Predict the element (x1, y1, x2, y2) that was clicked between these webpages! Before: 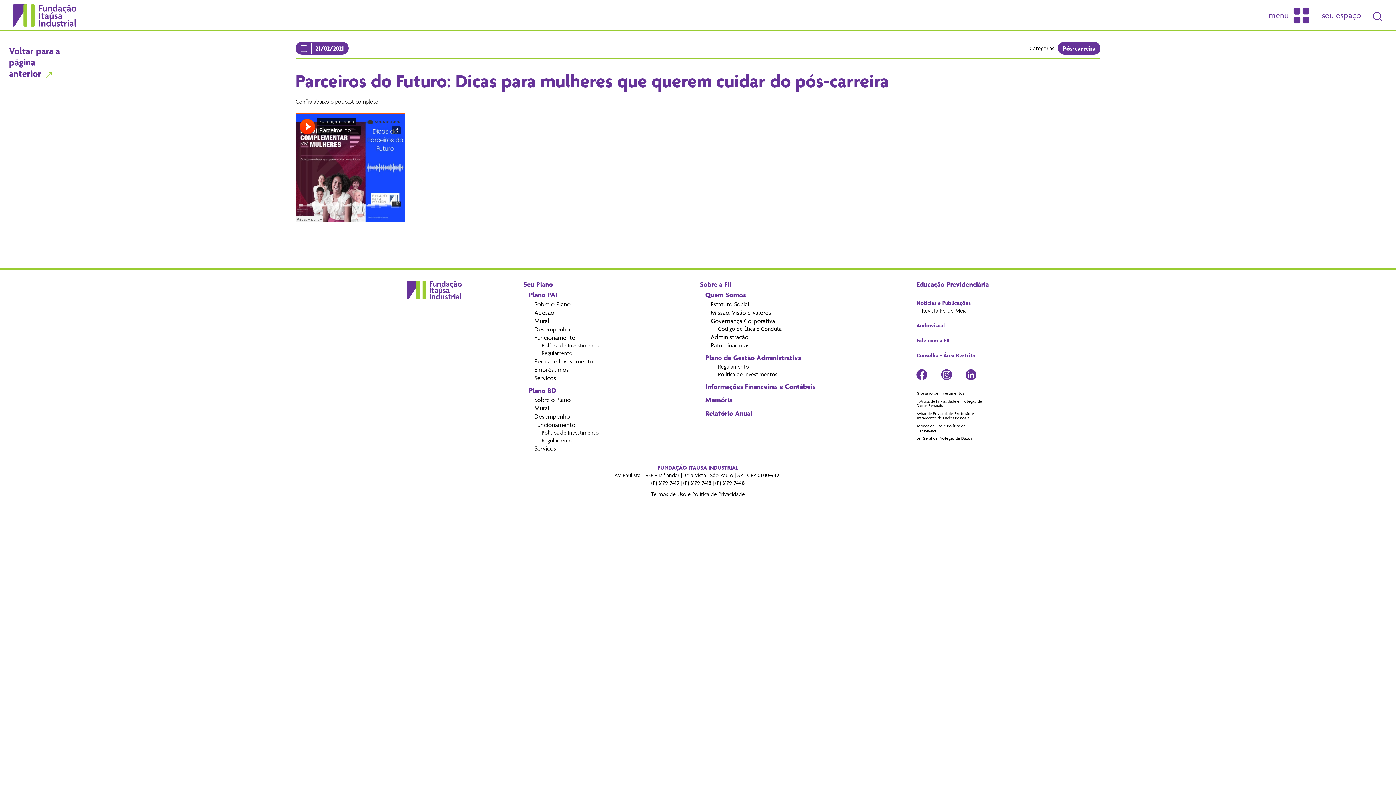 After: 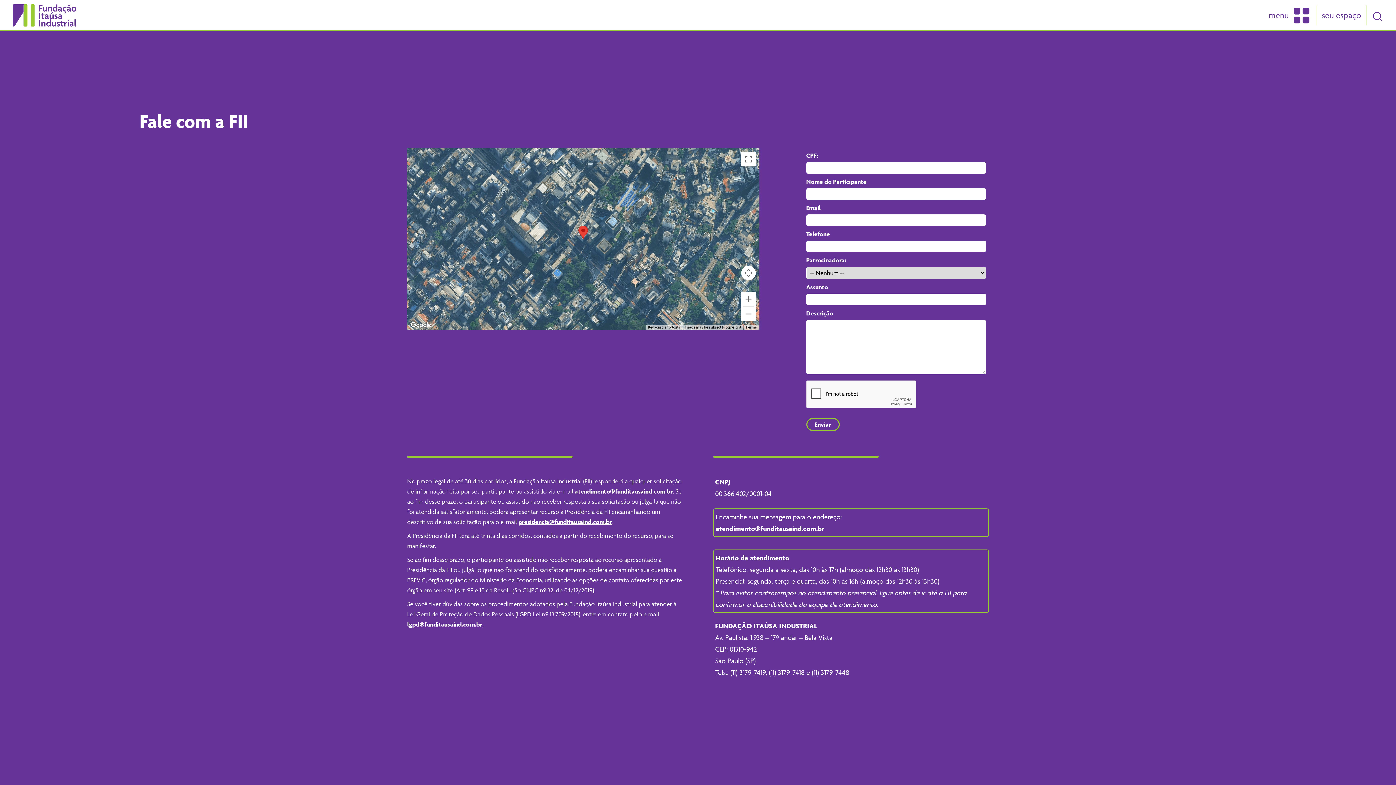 Action: bbox: (916, 337, 949, 343) label: Fale com a FII